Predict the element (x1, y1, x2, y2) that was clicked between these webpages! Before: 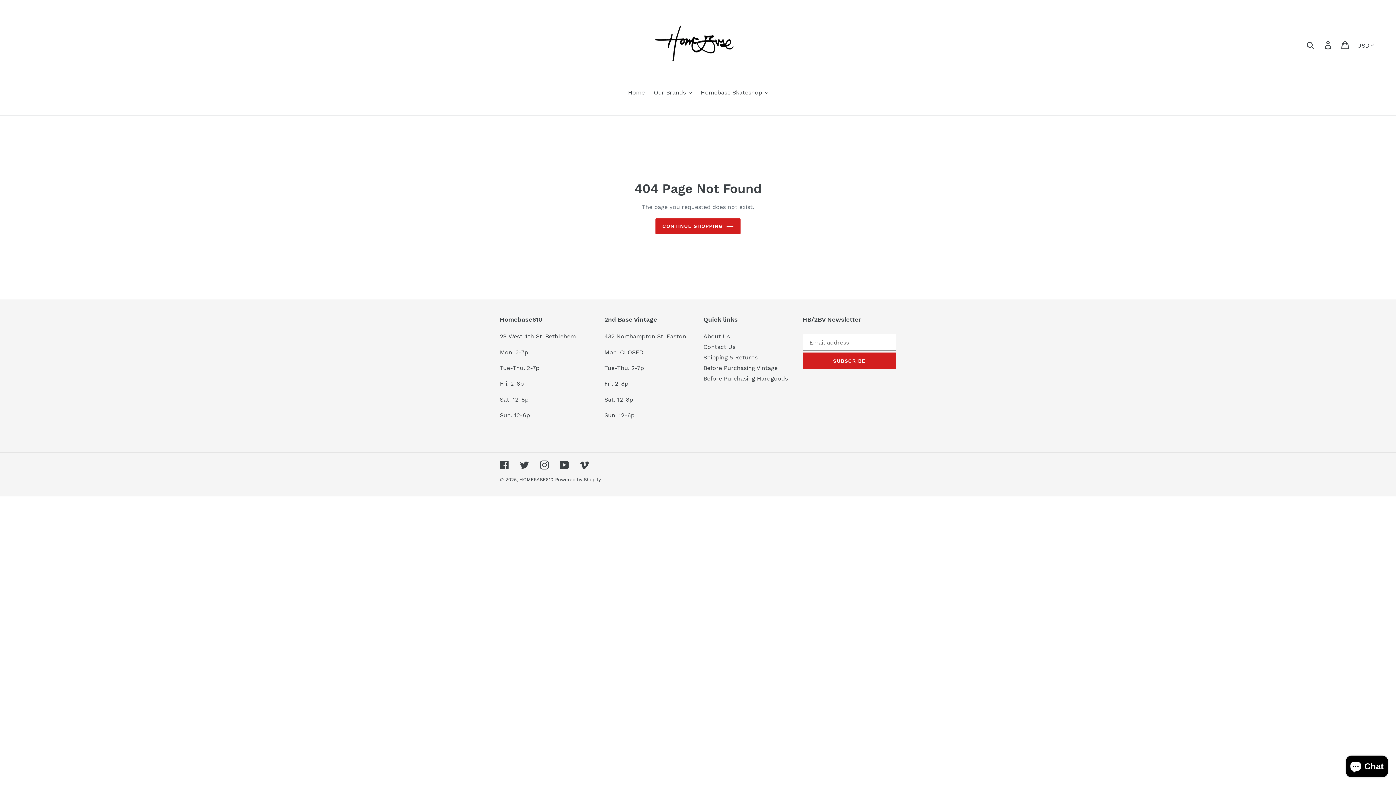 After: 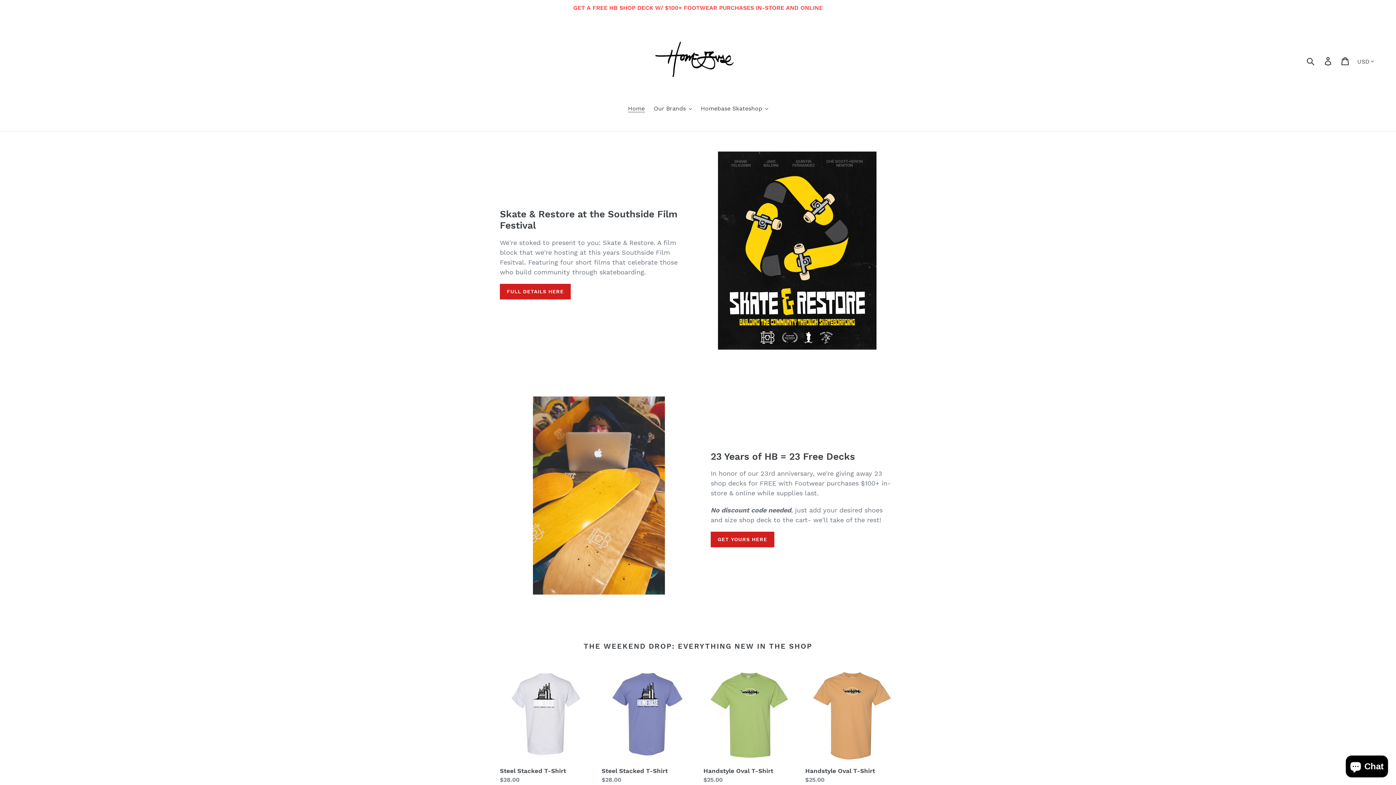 Action: bbox: (519, 477, 553, 482) label: HOMEBASE610